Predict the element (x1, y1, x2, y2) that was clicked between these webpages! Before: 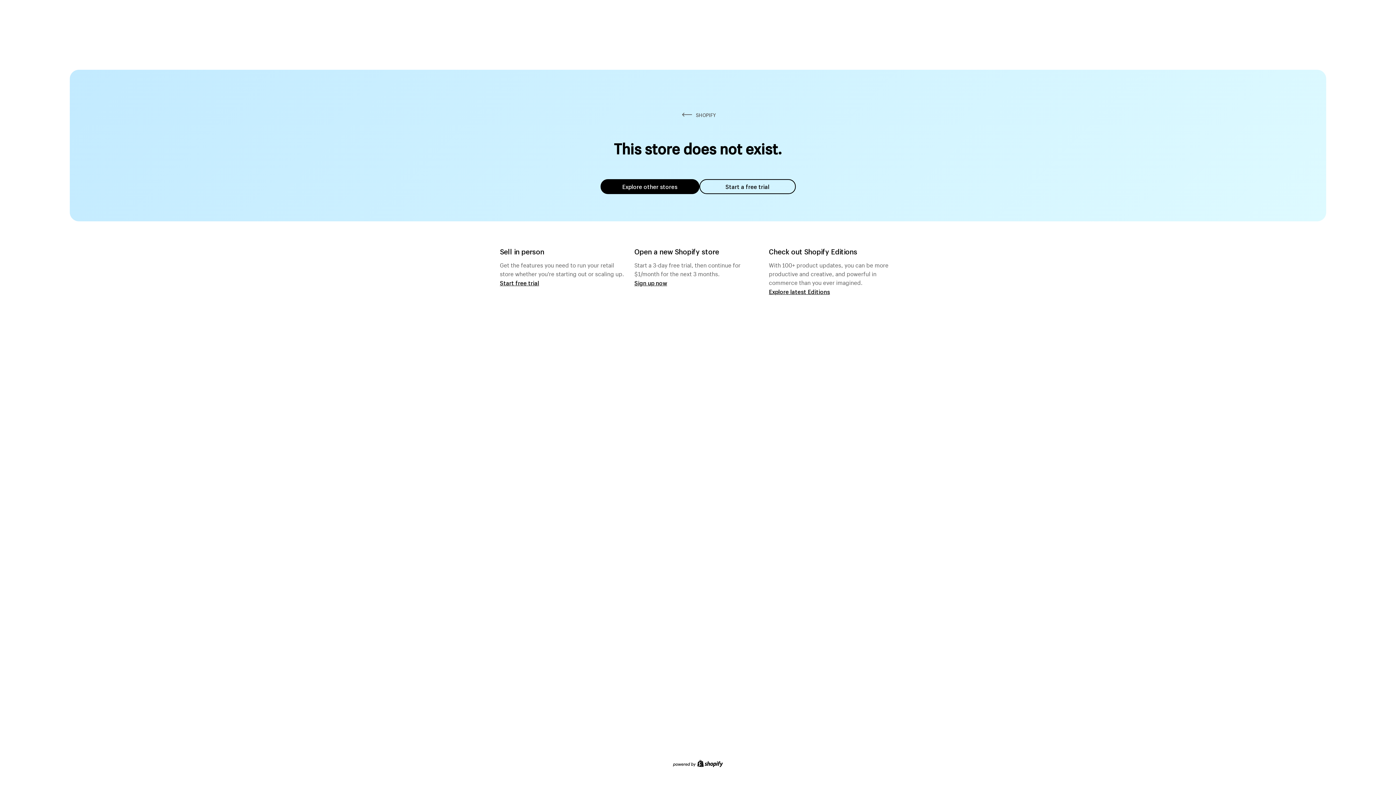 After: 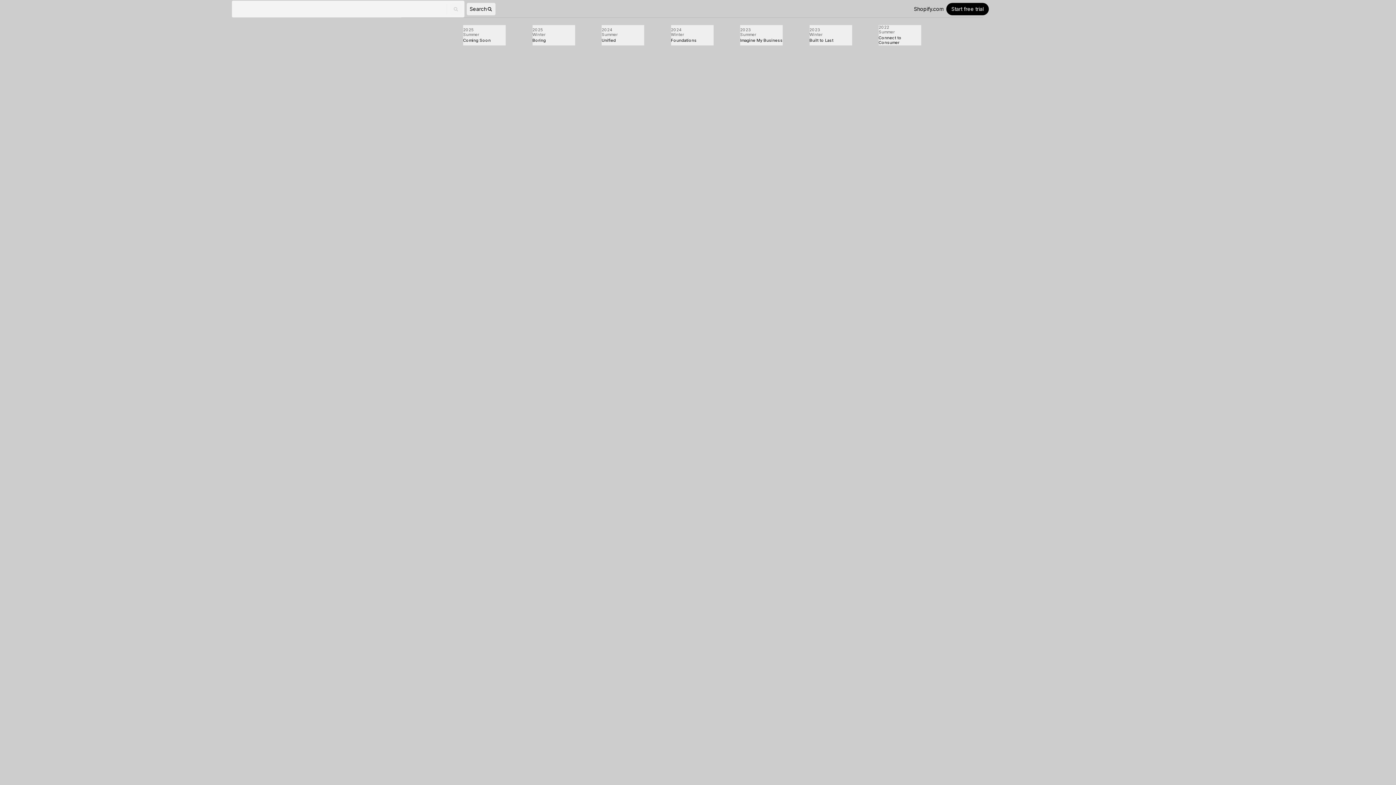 Action: bbox: (769, 287, 830, 295) label: Explore latest Editions